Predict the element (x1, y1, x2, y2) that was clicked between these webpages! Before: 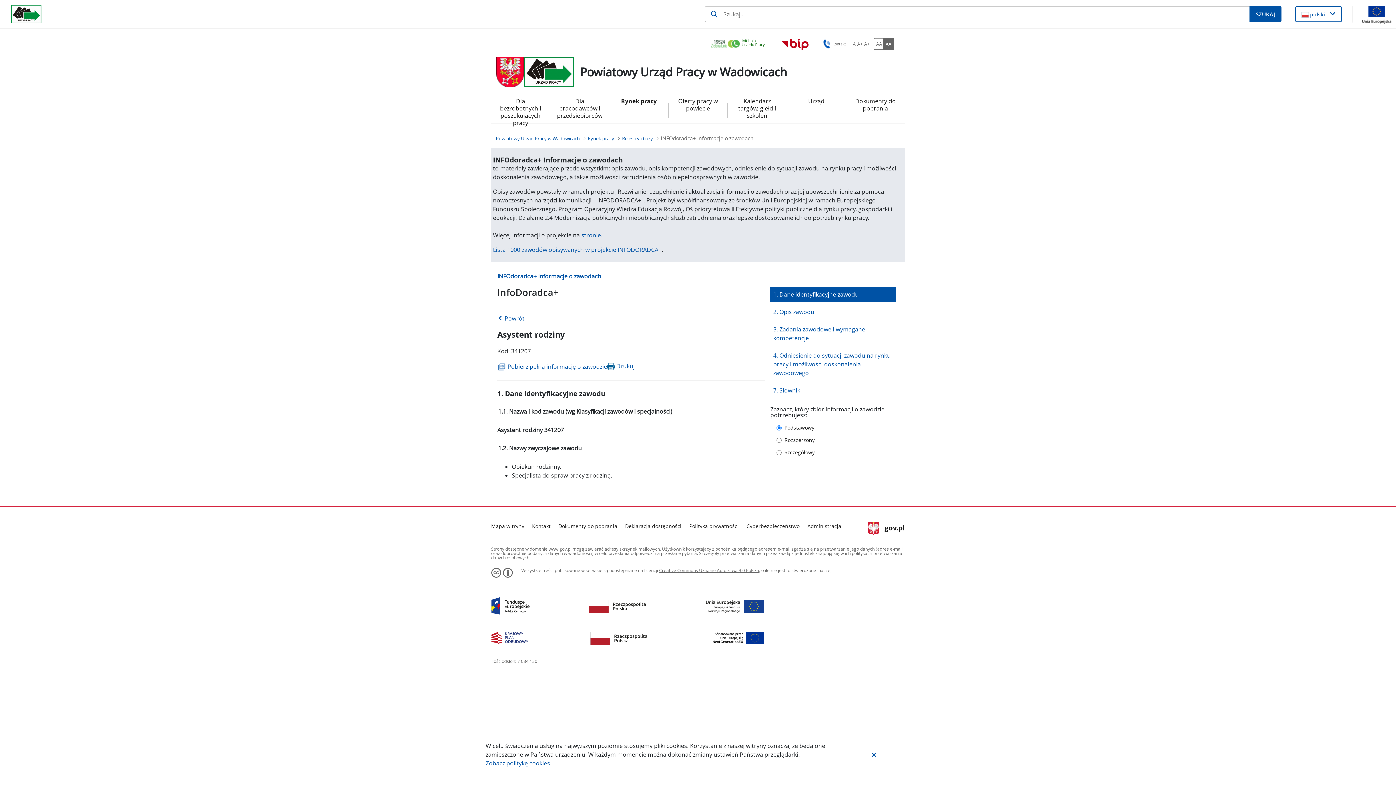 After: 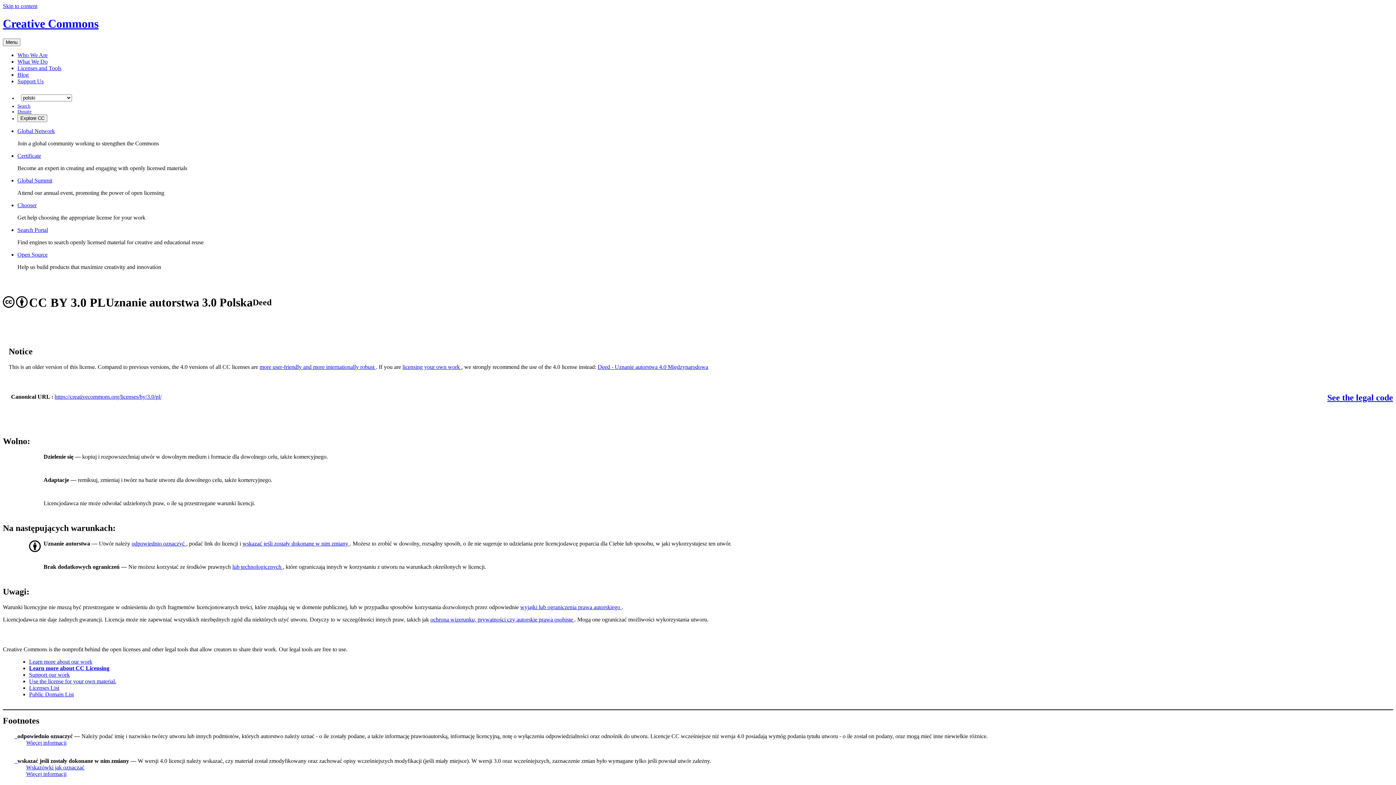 Action: bbox: (659, 567, 759, 573) label: Creative Commons Uznanie Autorstwa 3.0 Polska